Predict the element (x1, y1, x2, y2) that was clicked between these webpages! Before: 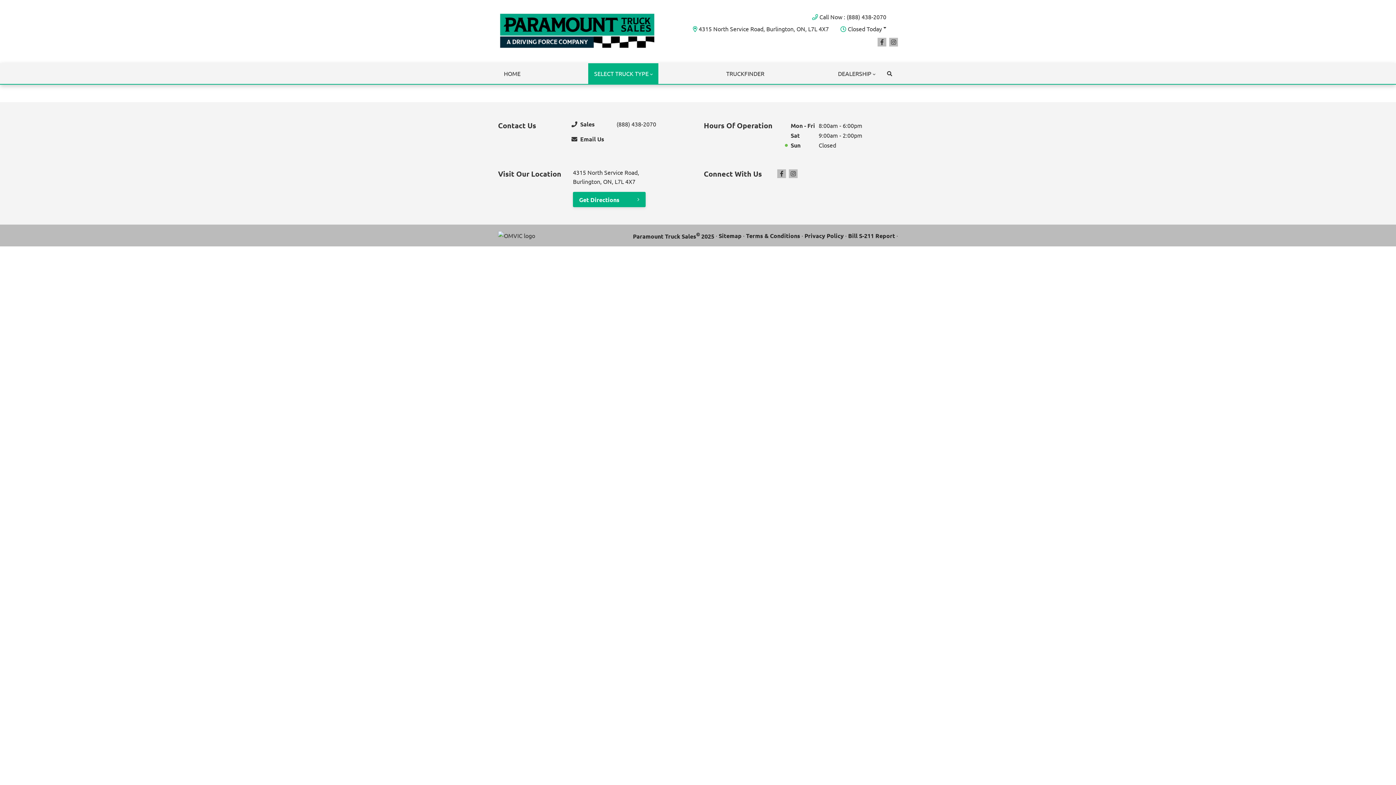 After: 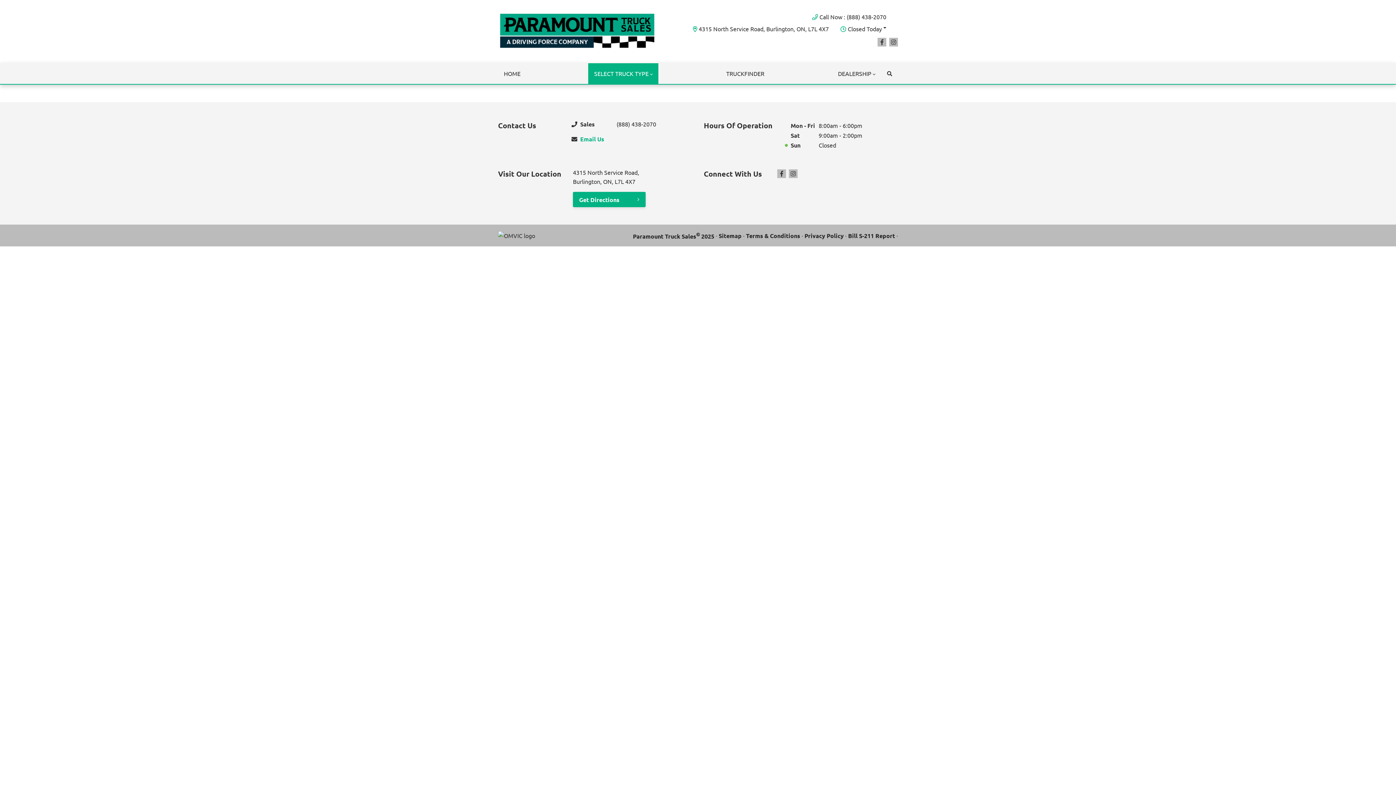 Action: label: Email Us bbox: (580, 134, 656, 143)